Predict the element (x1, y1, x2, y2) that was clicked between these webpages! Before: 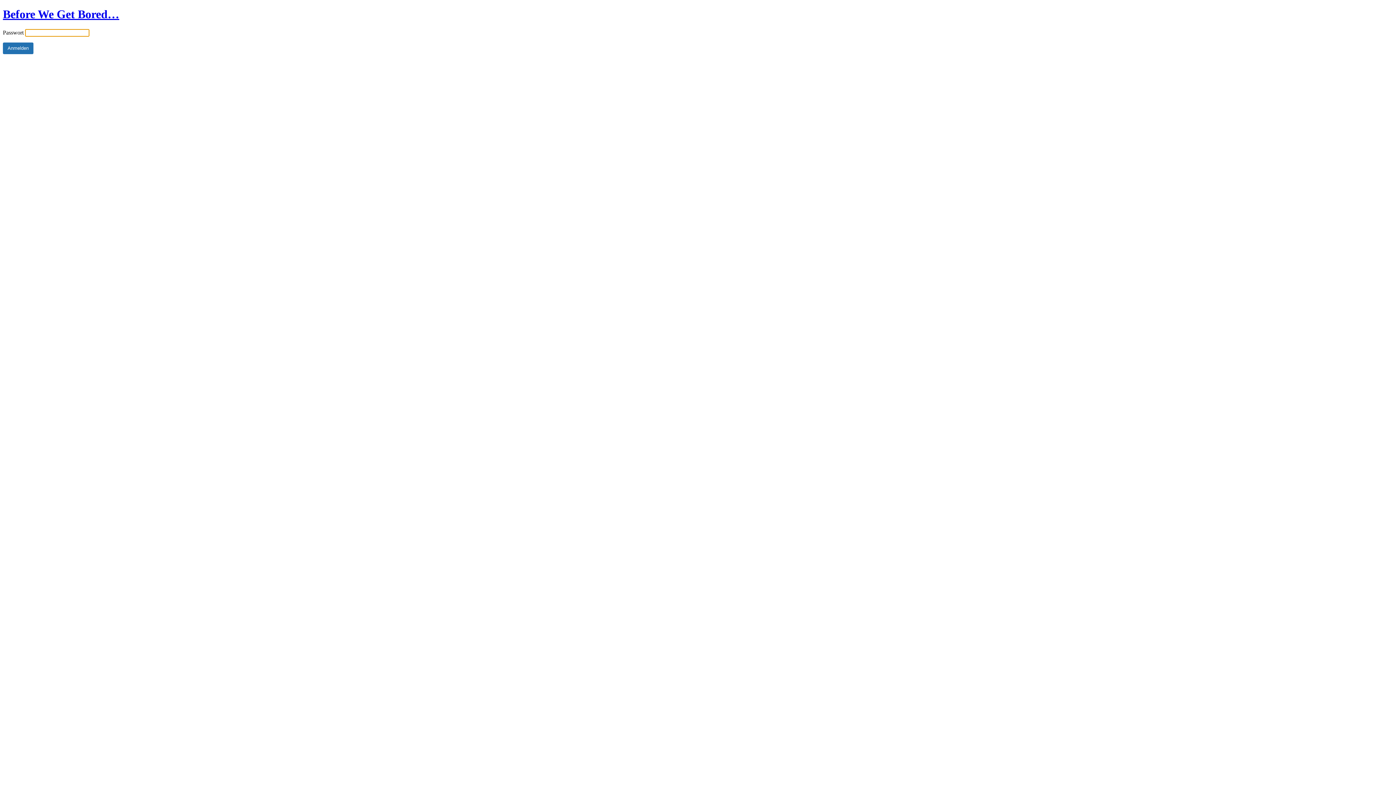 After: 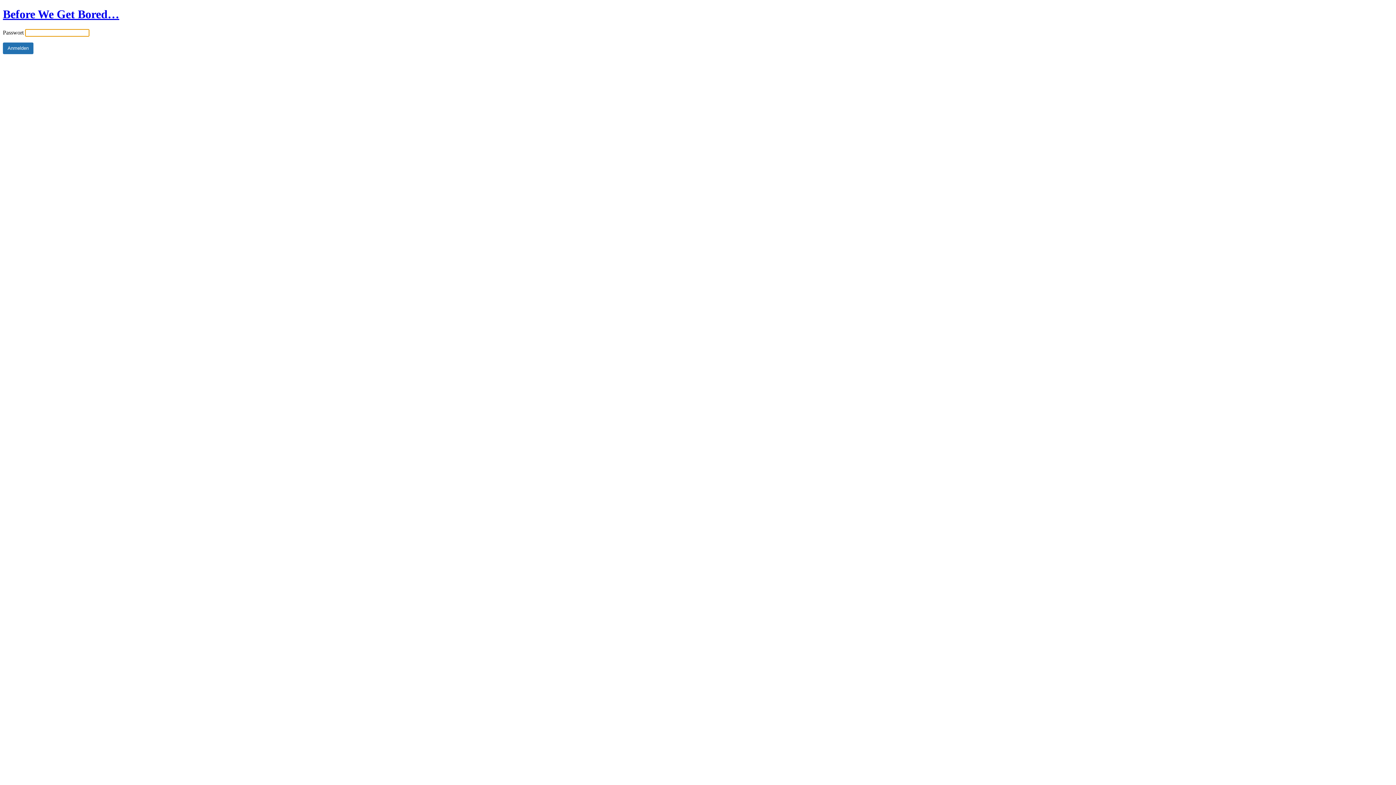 Action: bbox: (2, 7, 119, 20) label: Before We Get Bored…